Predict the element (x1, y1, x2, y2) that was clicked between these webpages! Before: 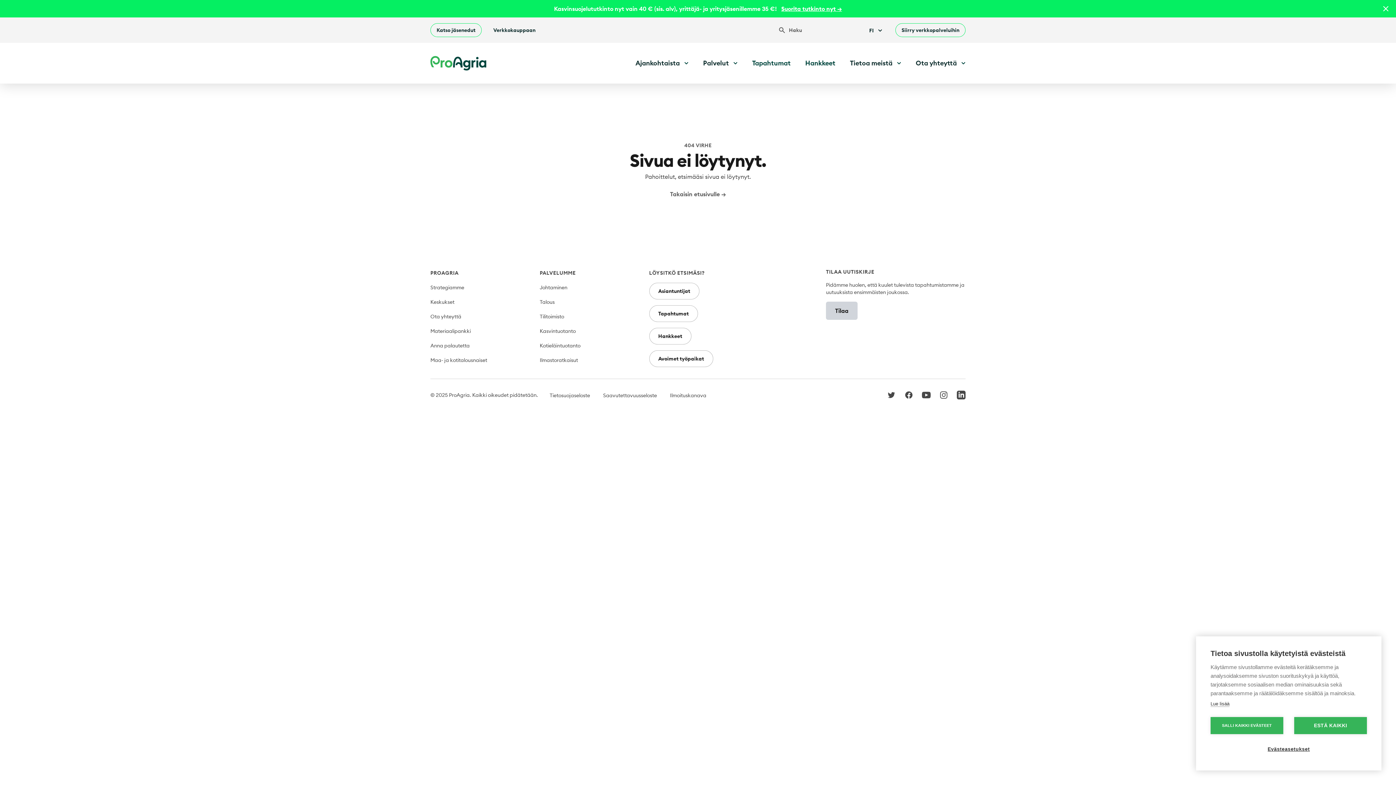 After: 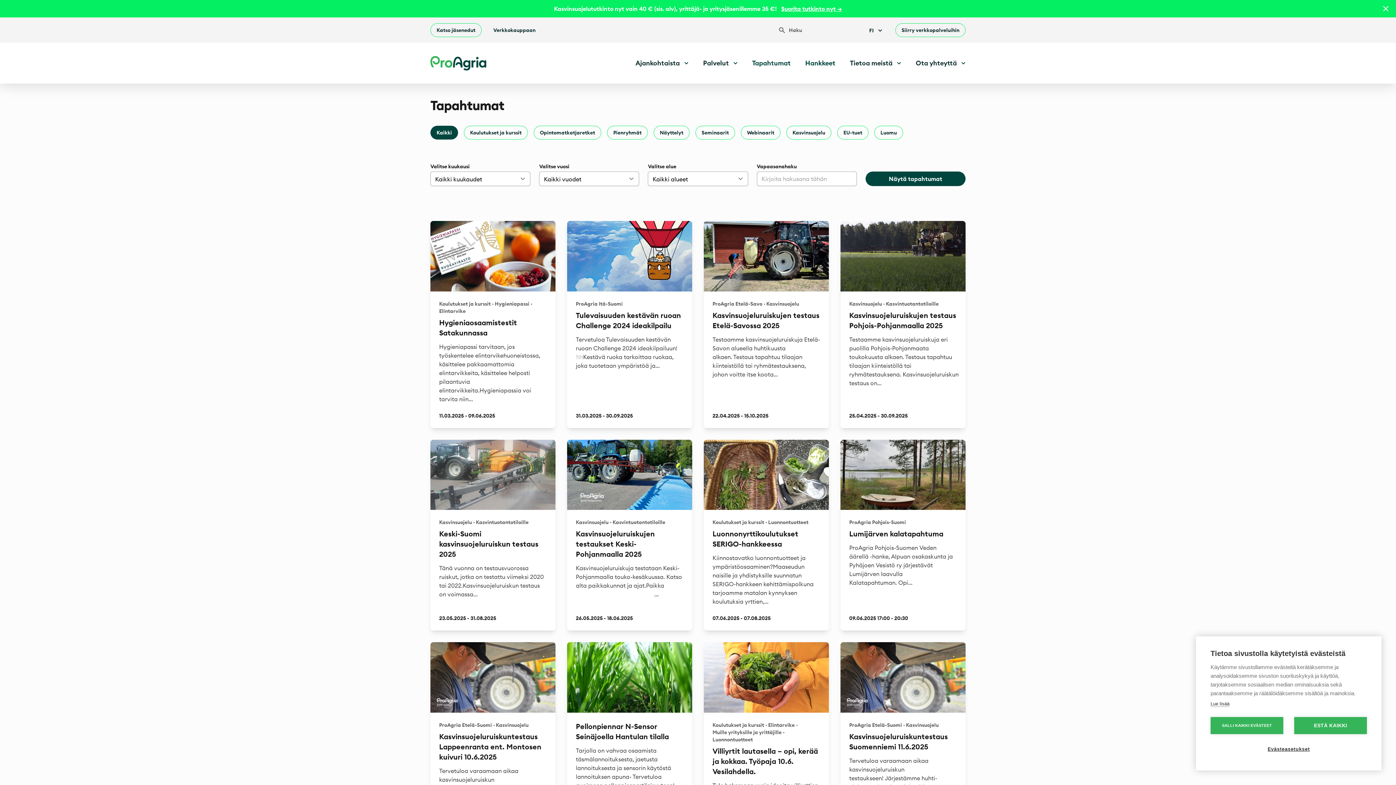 Action: bbox: (649, 305, 698, 322) label: Tapahtumat